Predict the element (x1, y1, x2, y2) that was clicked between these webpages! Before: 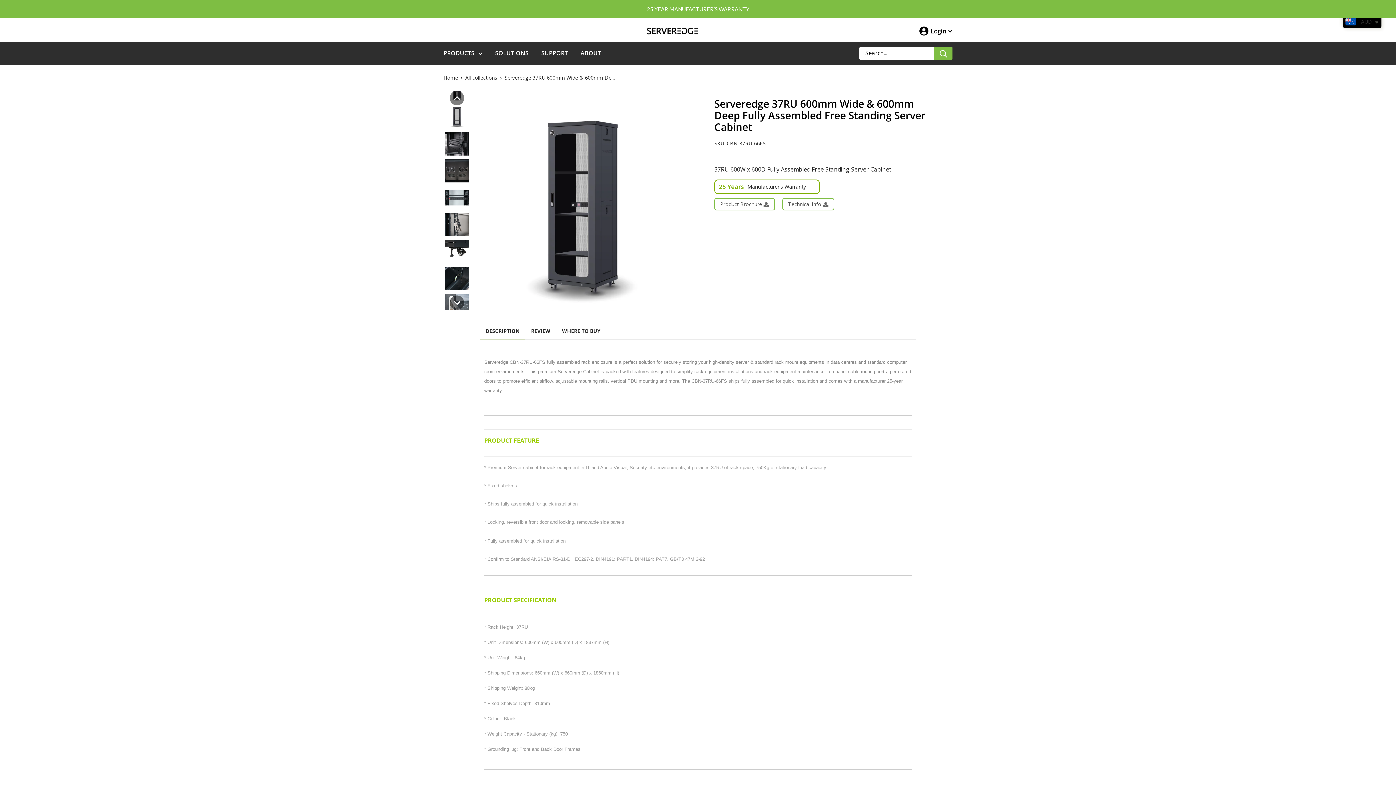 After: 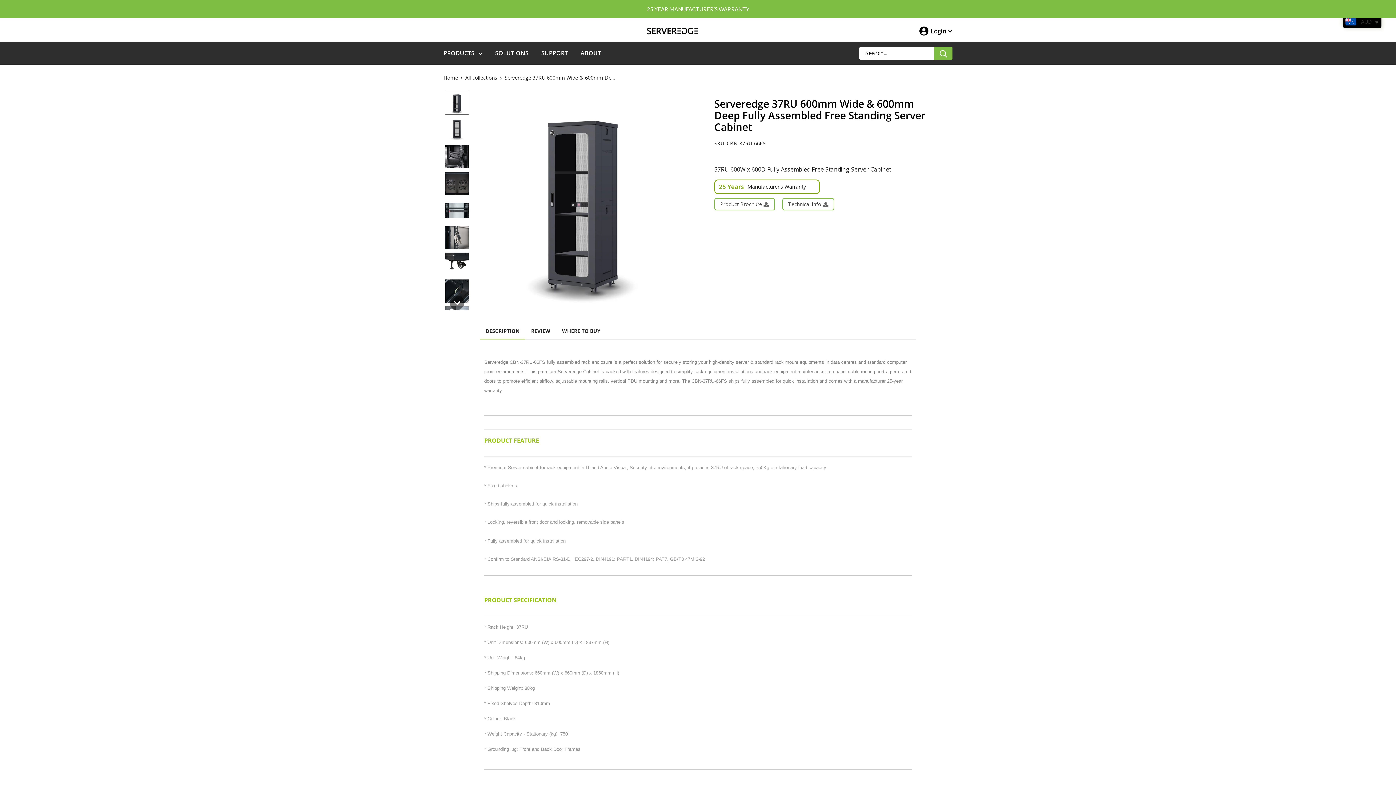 Action: label: Scroll thumbnails left bbox: (449, 90, 464, 105)